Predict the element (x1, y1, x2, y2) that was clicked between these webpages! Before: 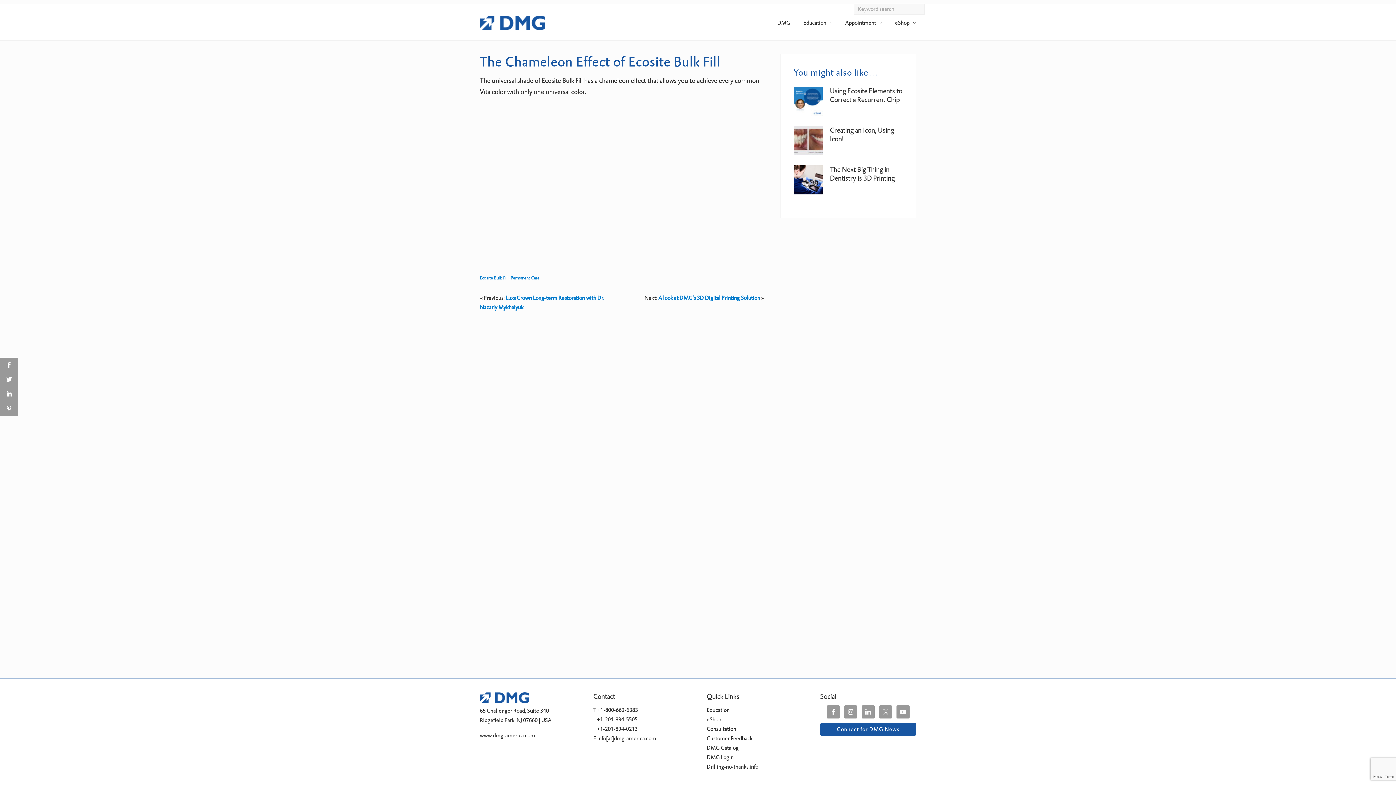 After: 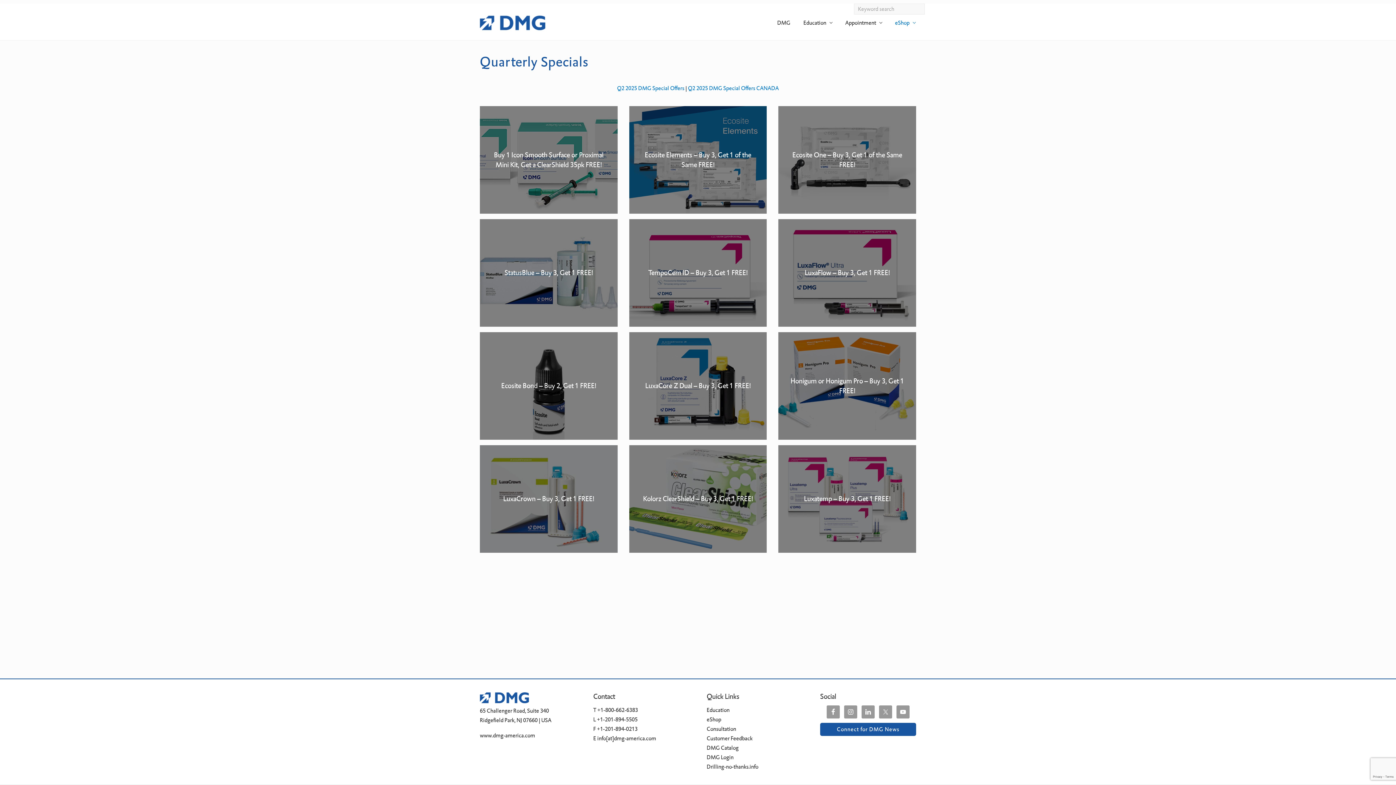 Action: label: eShop bbox: (706, 716, 721, 723)